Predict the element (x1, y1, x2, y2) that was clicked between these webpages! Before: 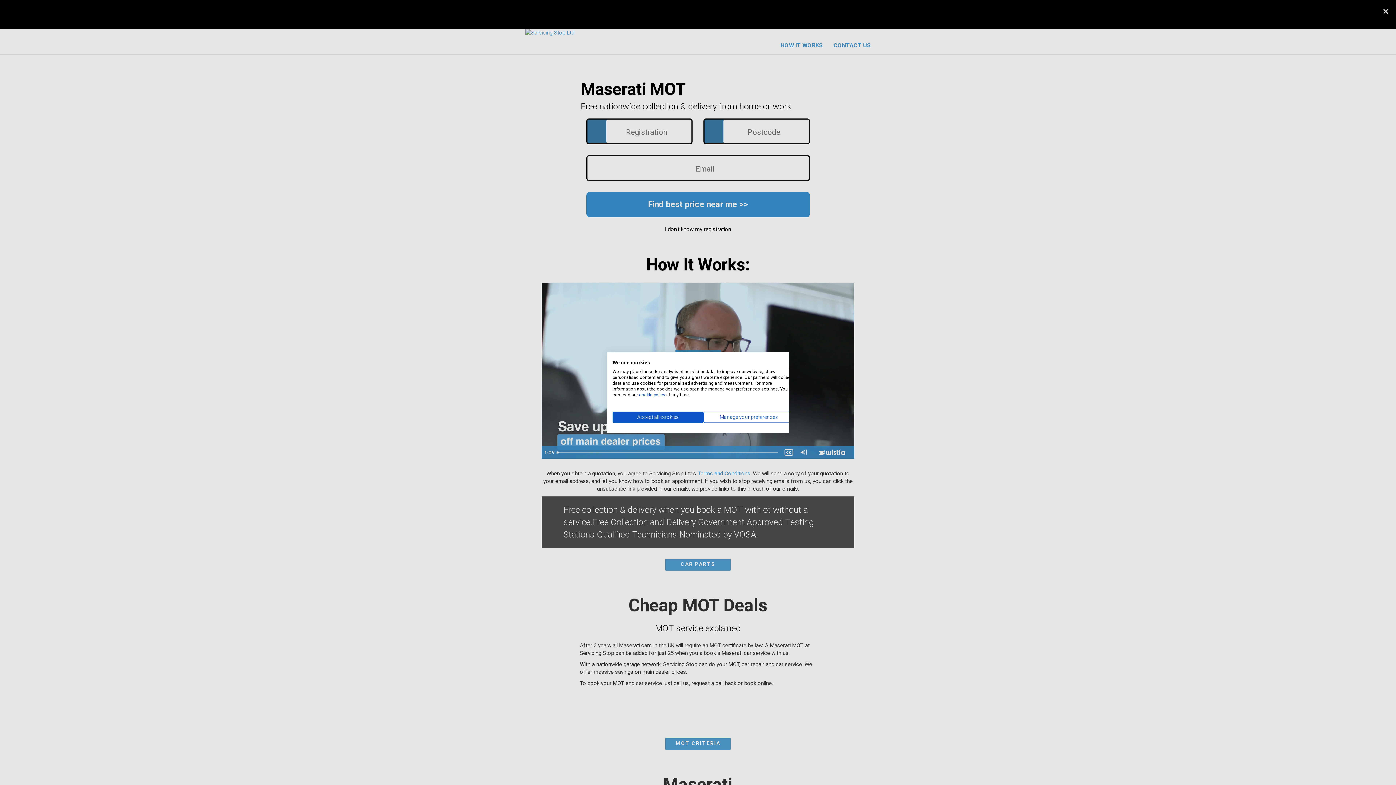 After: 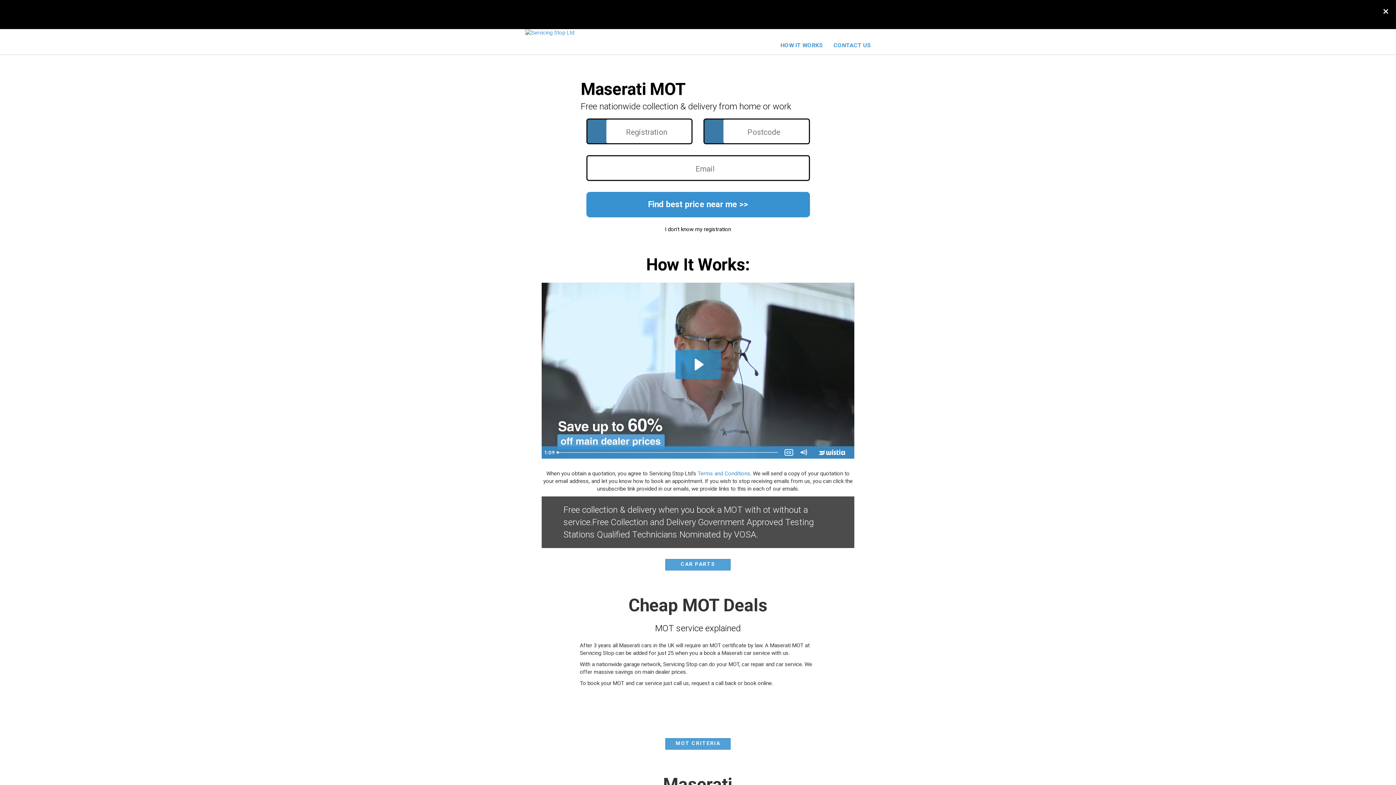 Action: bbox: (612, 411, 703, 423) label: Accept all cookies